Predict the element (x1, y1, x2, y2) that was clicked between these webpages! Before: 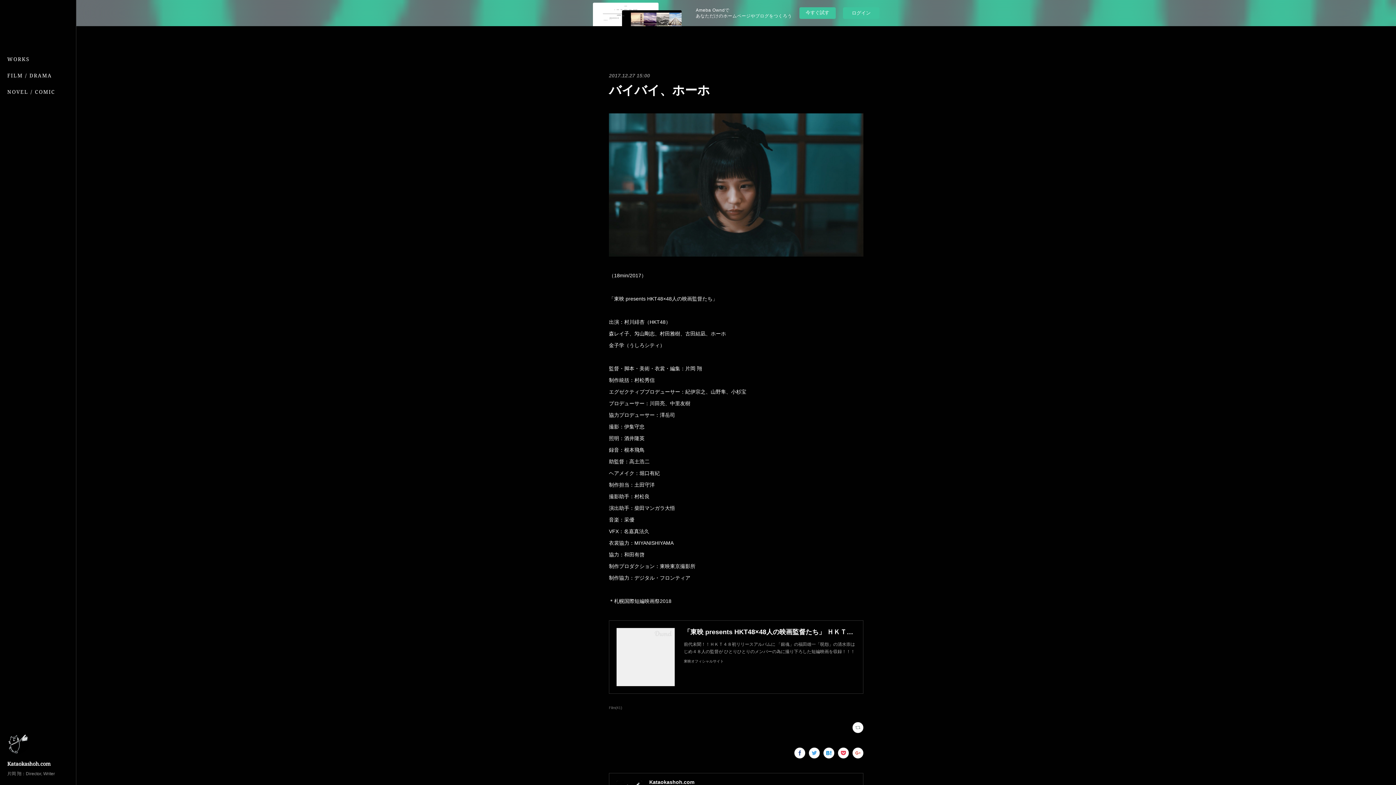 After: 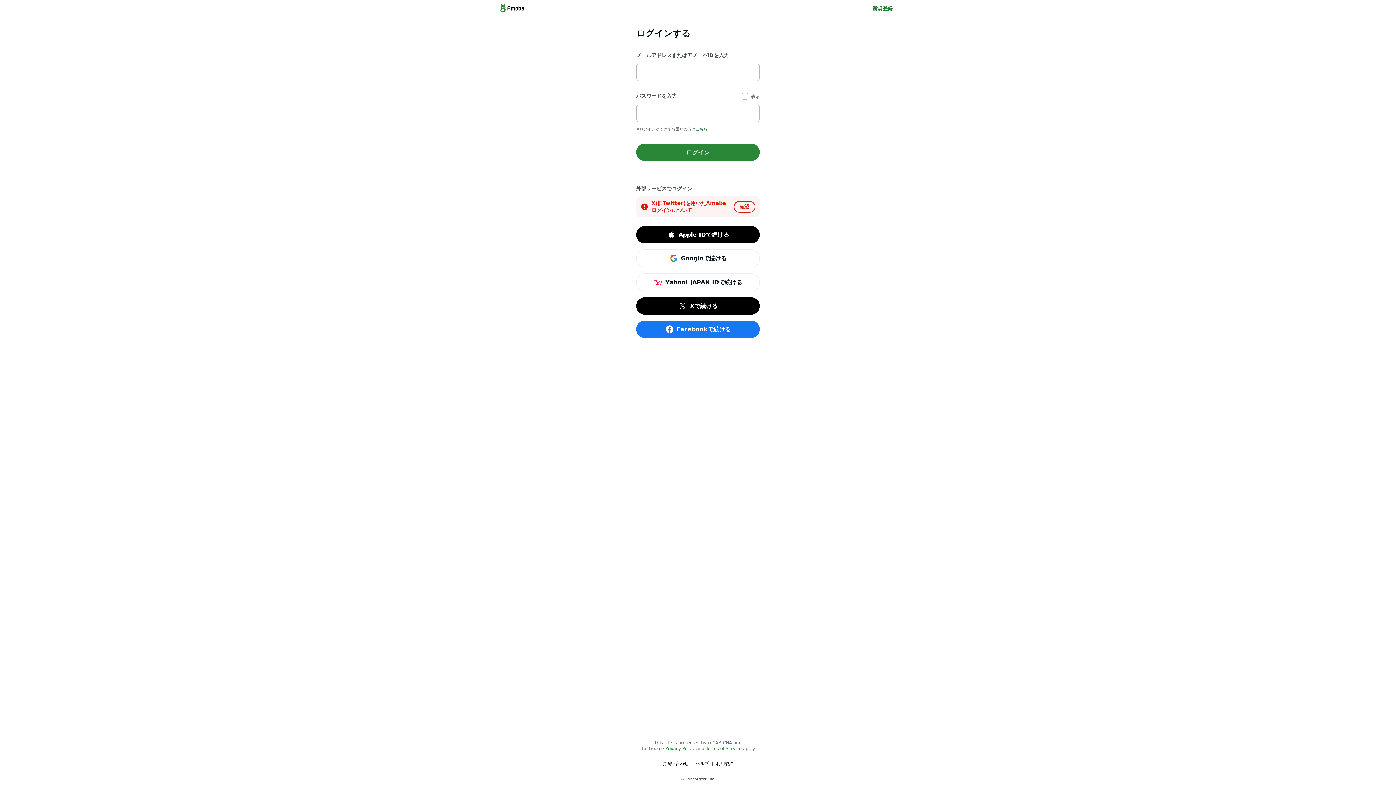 Action: bbox: (843, 7, 879, 18) label: ログイン